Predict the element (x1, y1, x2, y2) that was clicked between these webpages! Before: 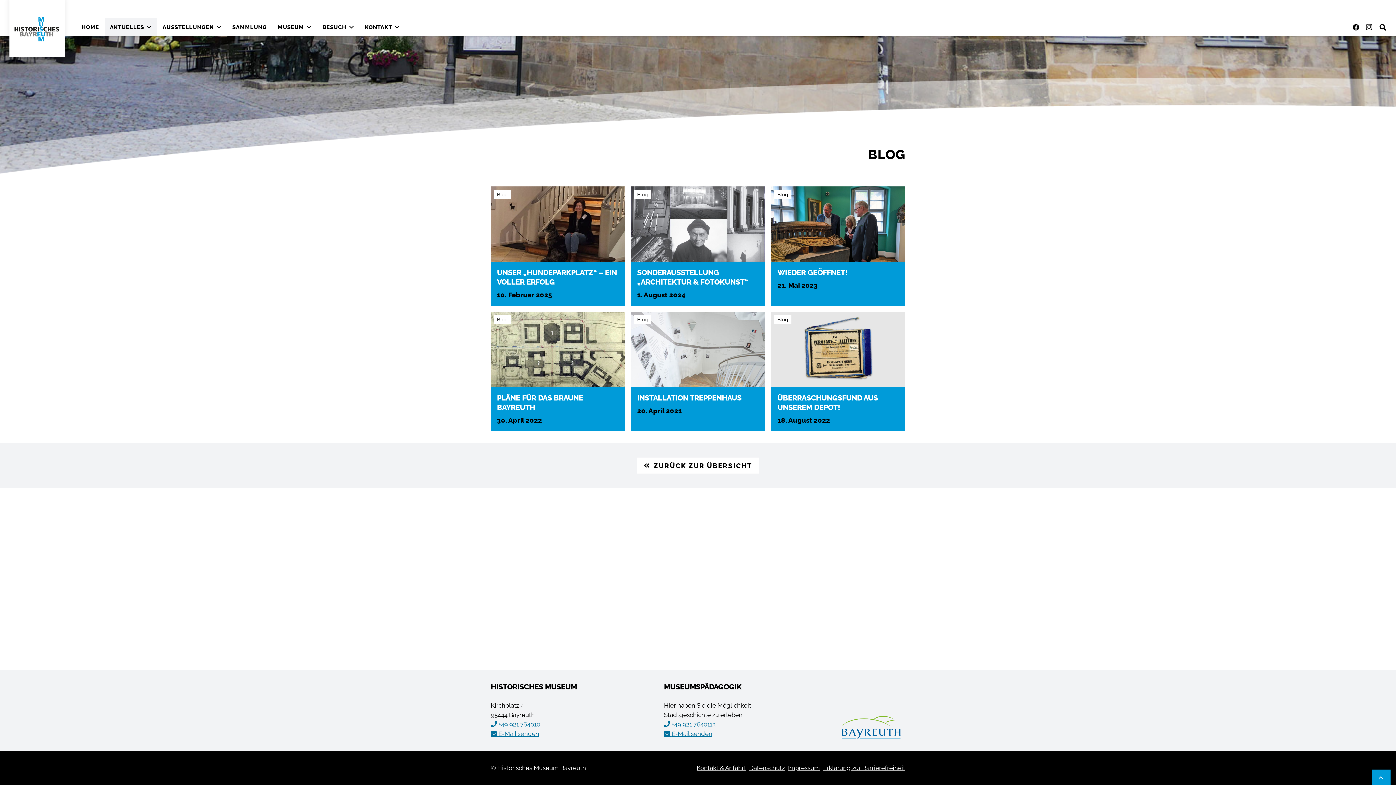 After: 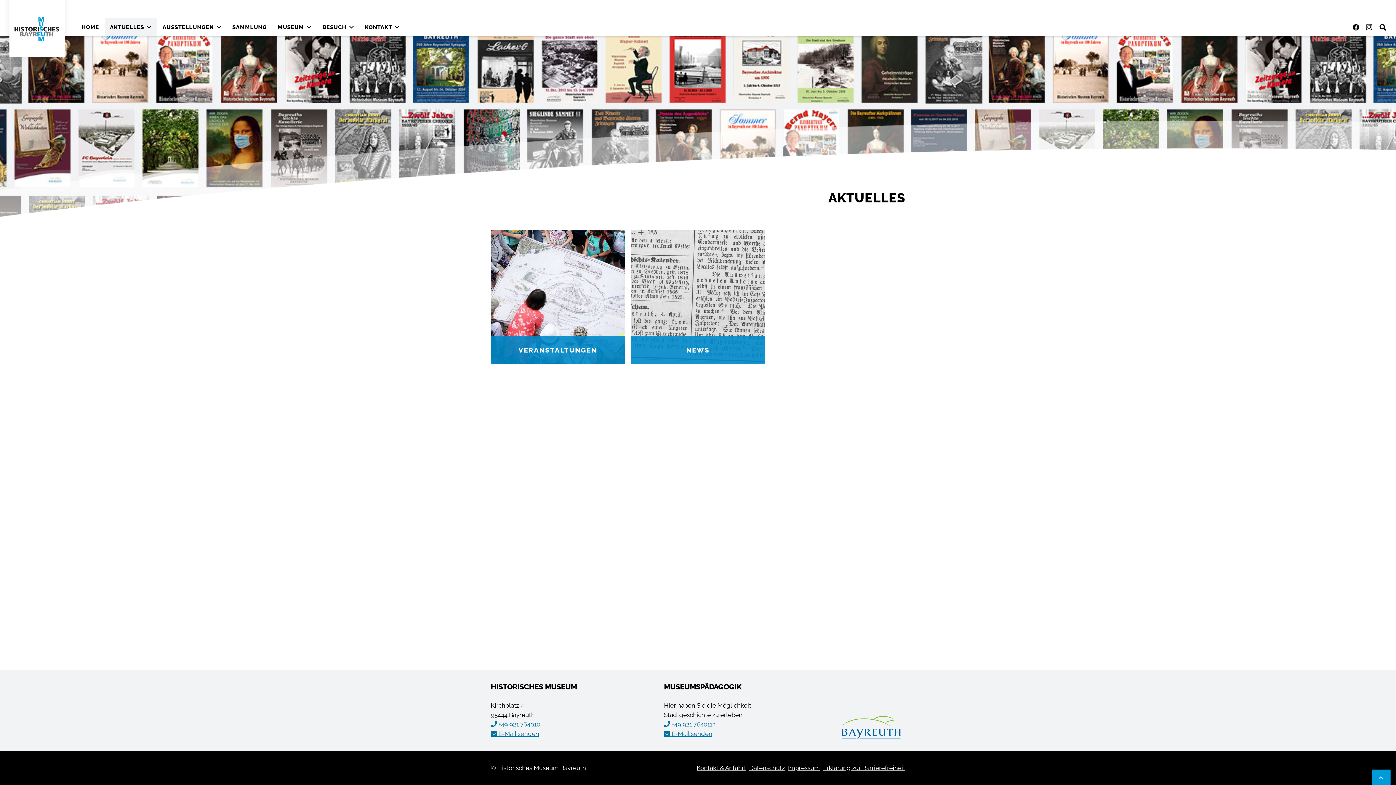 Action: bbox: (637, 457, 759, 473) label: ZURÜCK ZUR ÜBERSICHT